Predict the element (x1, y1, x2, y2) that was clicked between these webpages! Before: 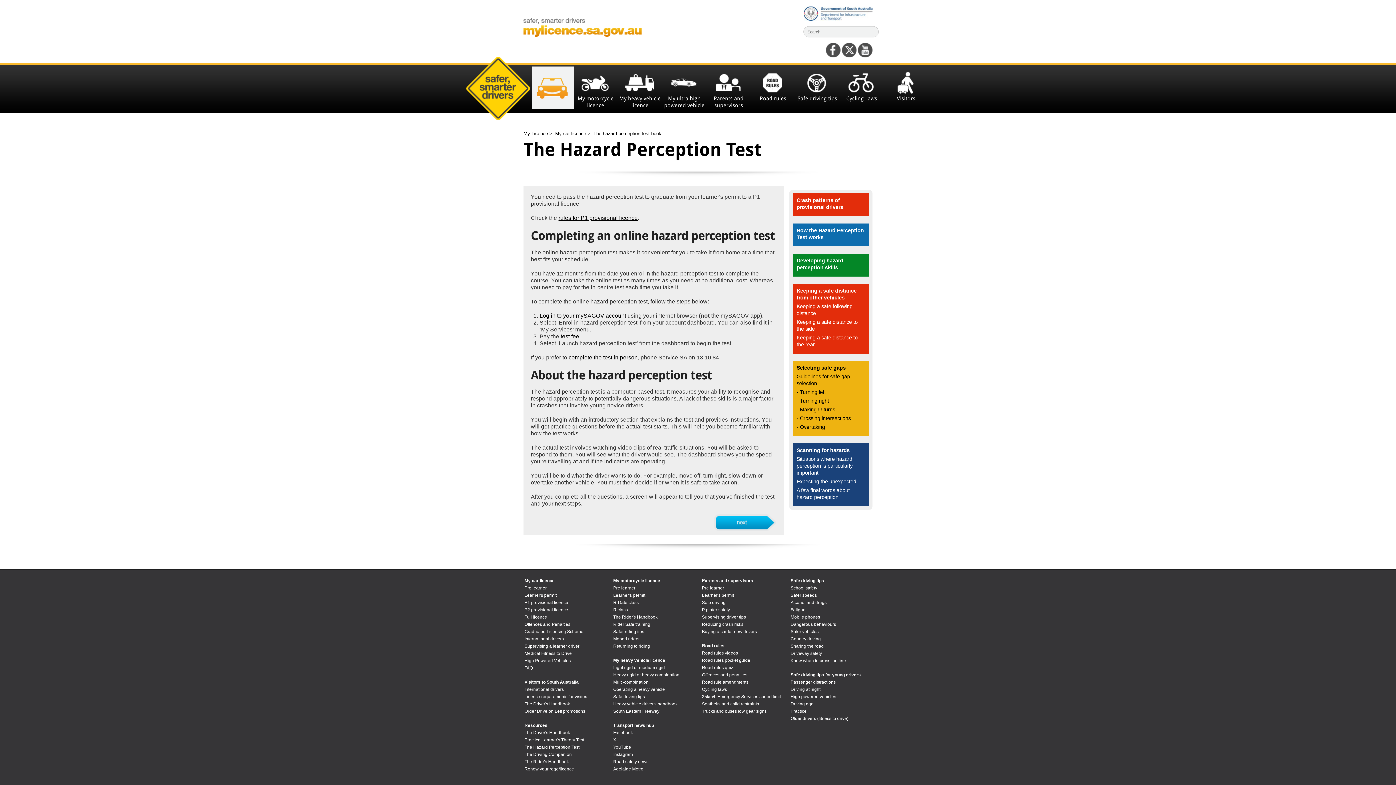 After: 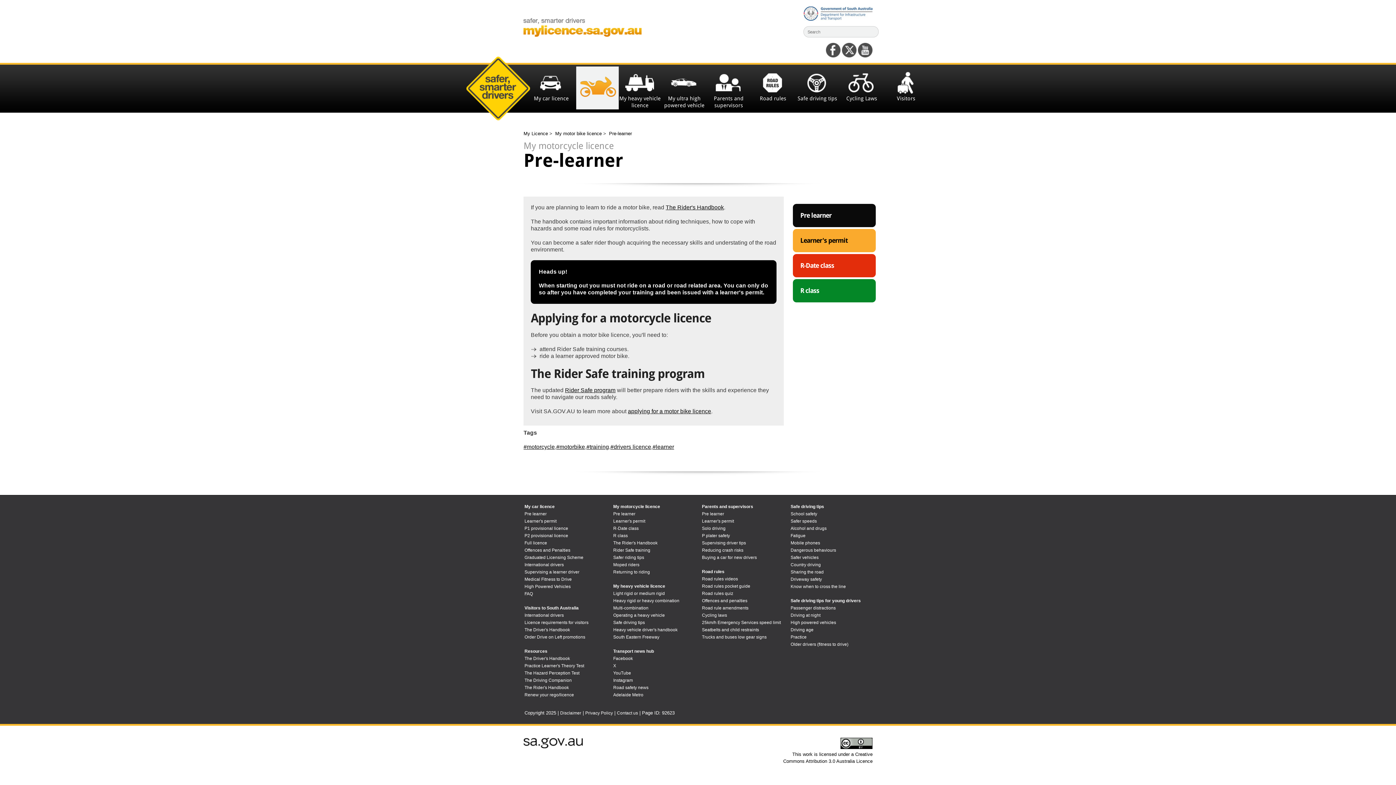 Action: label: Pre learner bbox: (613, 585, 635, 590)